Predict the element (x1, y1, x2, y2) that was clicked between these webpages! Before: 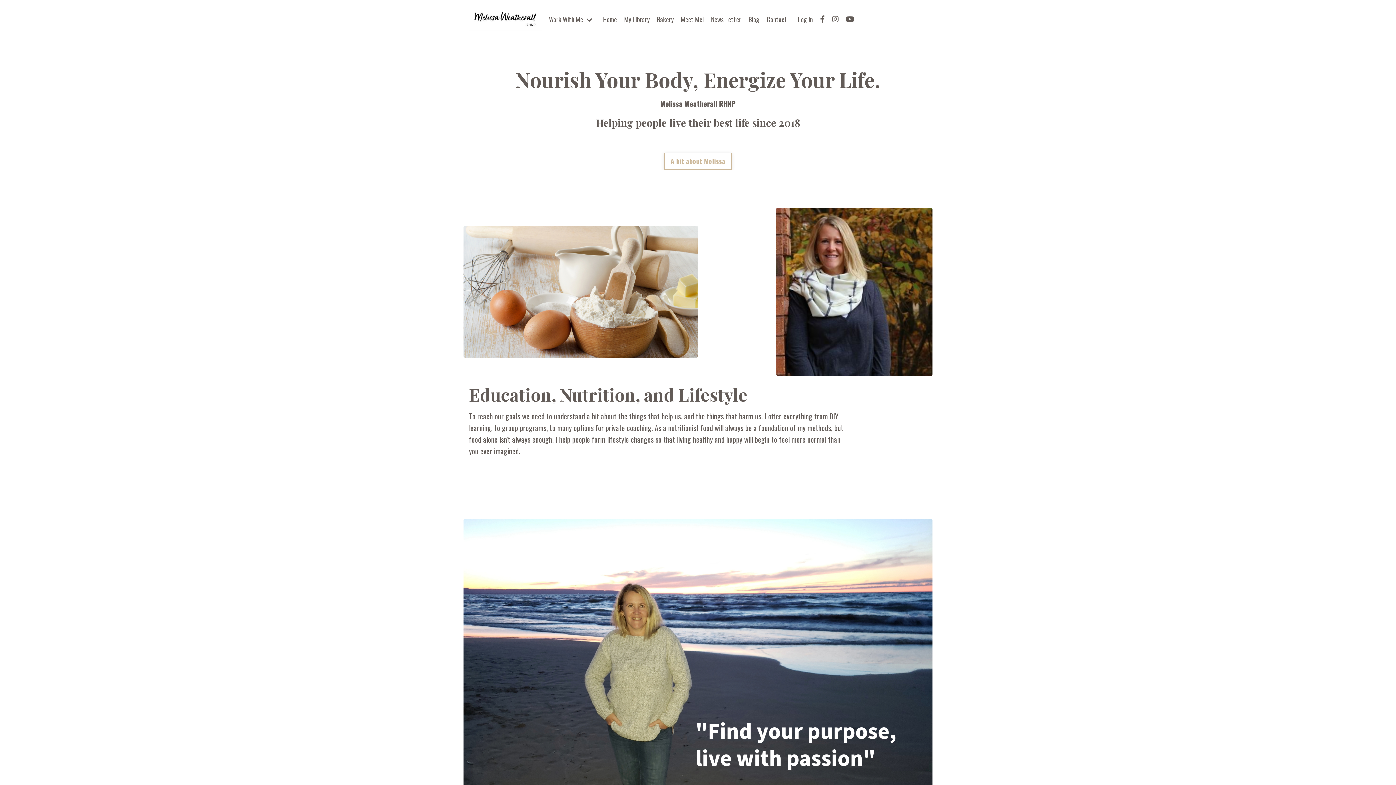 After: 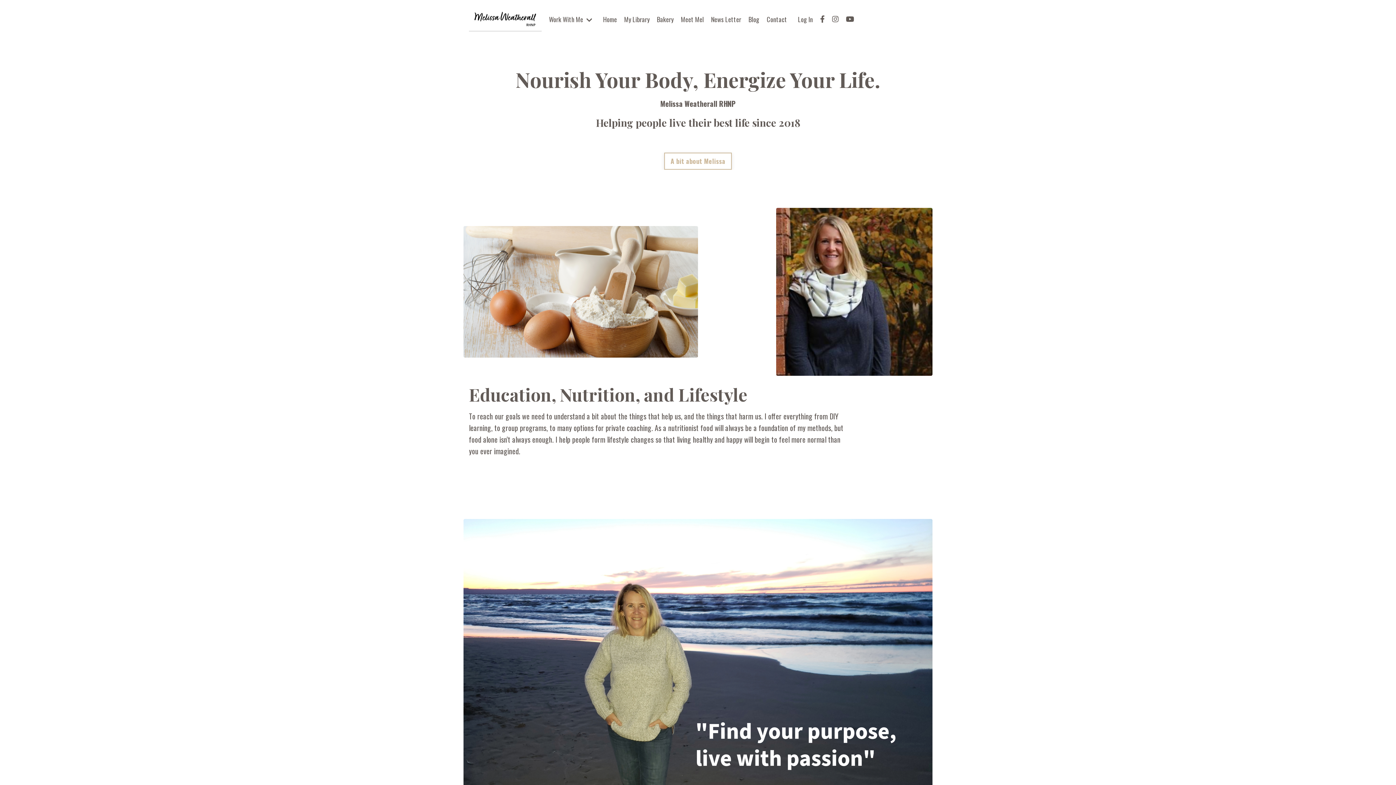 Action: bbox: (469, 7, 541, 31)